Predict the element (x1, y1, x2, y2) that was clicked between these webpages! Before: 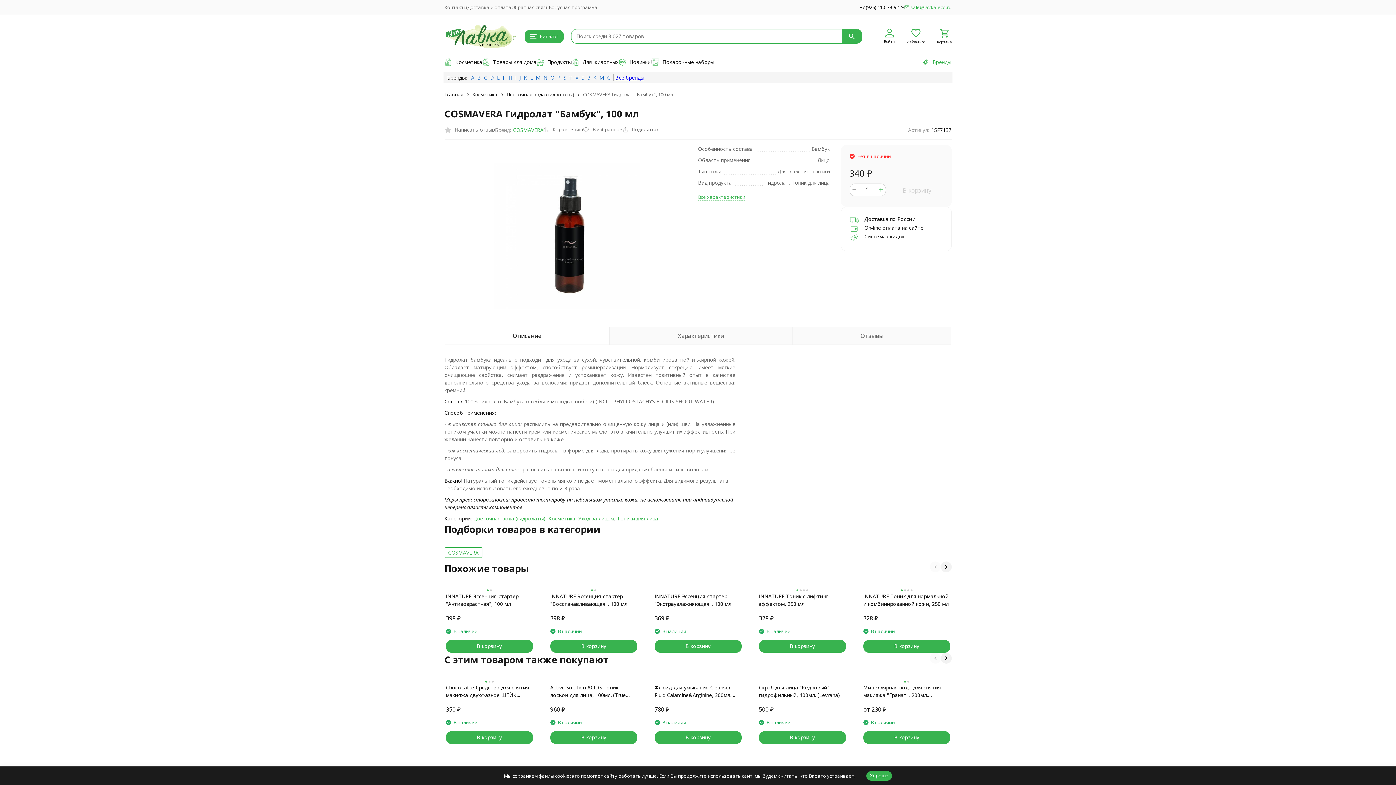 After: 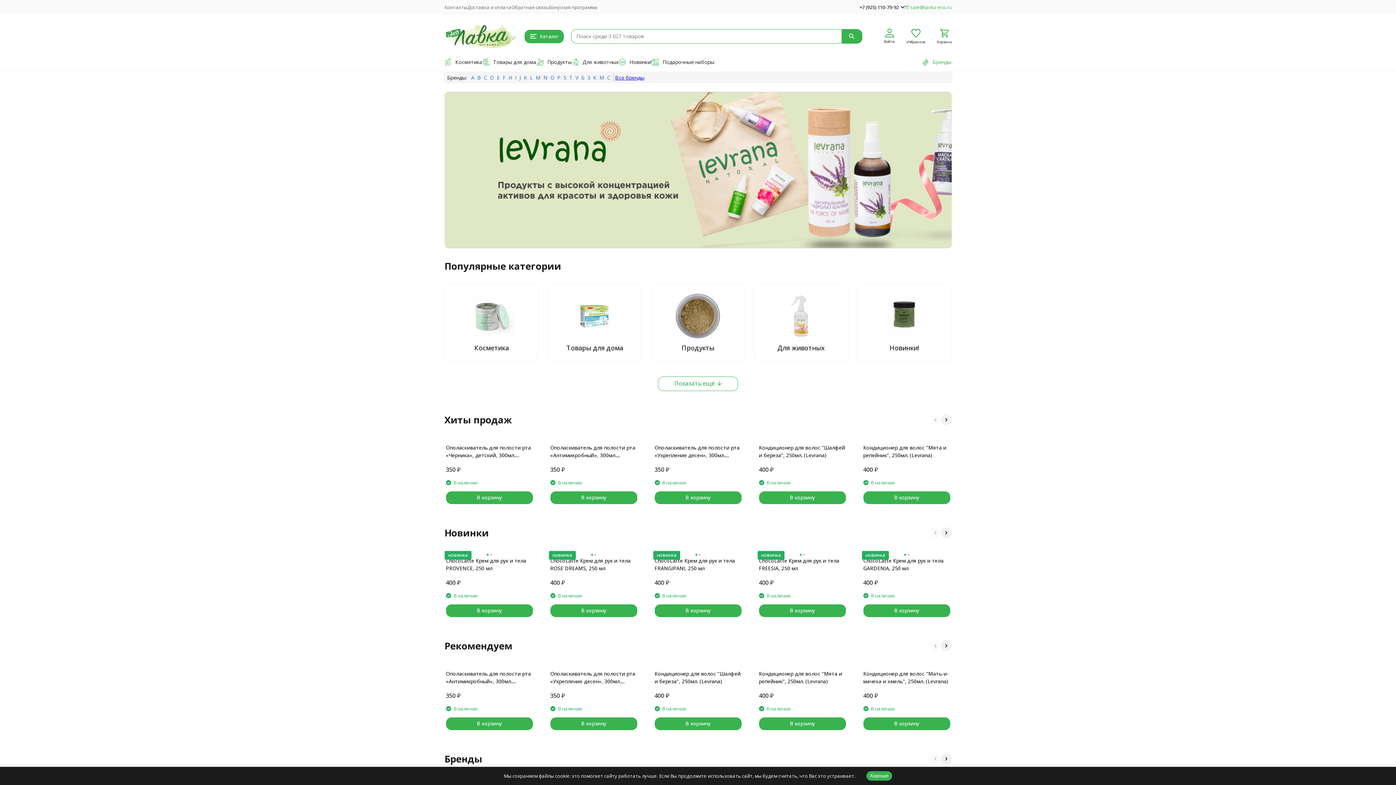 Action: bbox: (444, 21, 517, 51)